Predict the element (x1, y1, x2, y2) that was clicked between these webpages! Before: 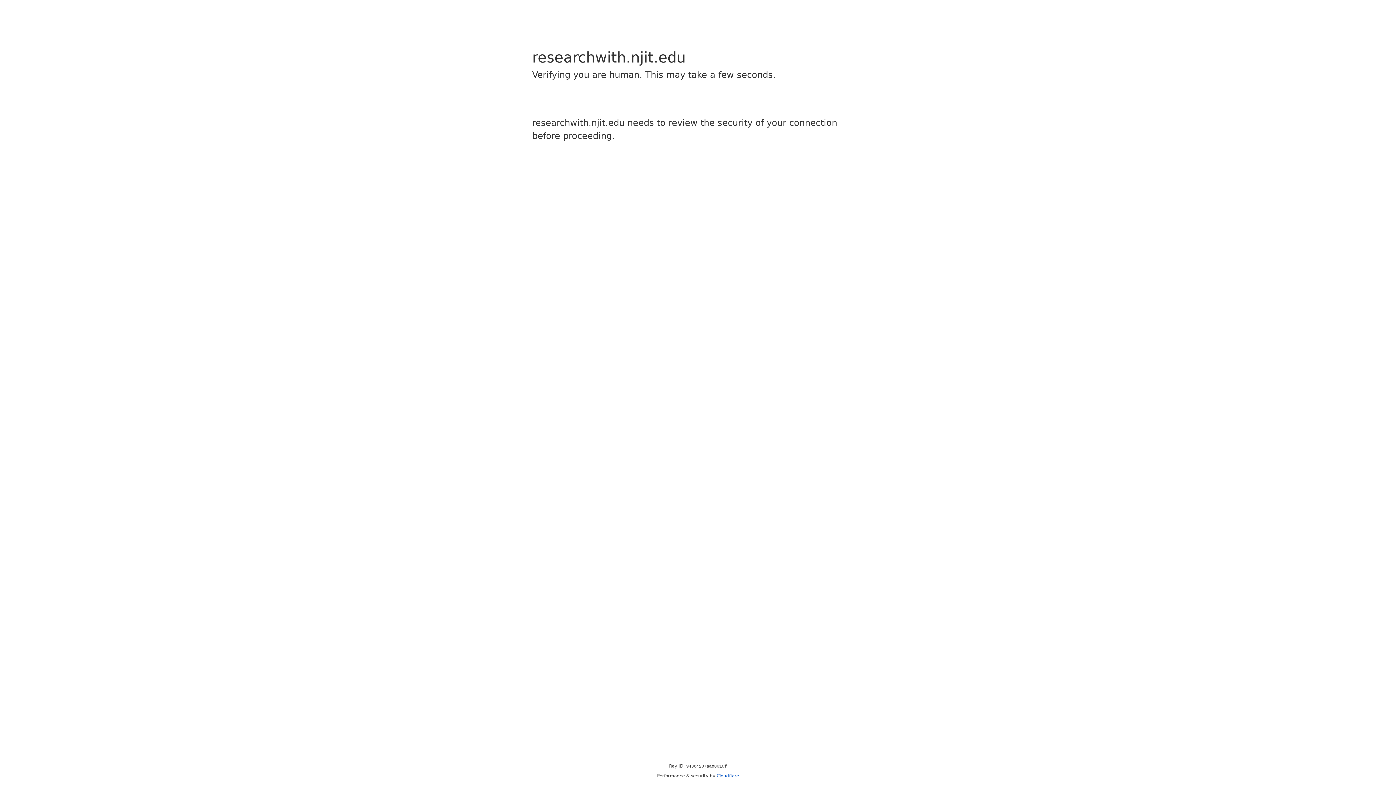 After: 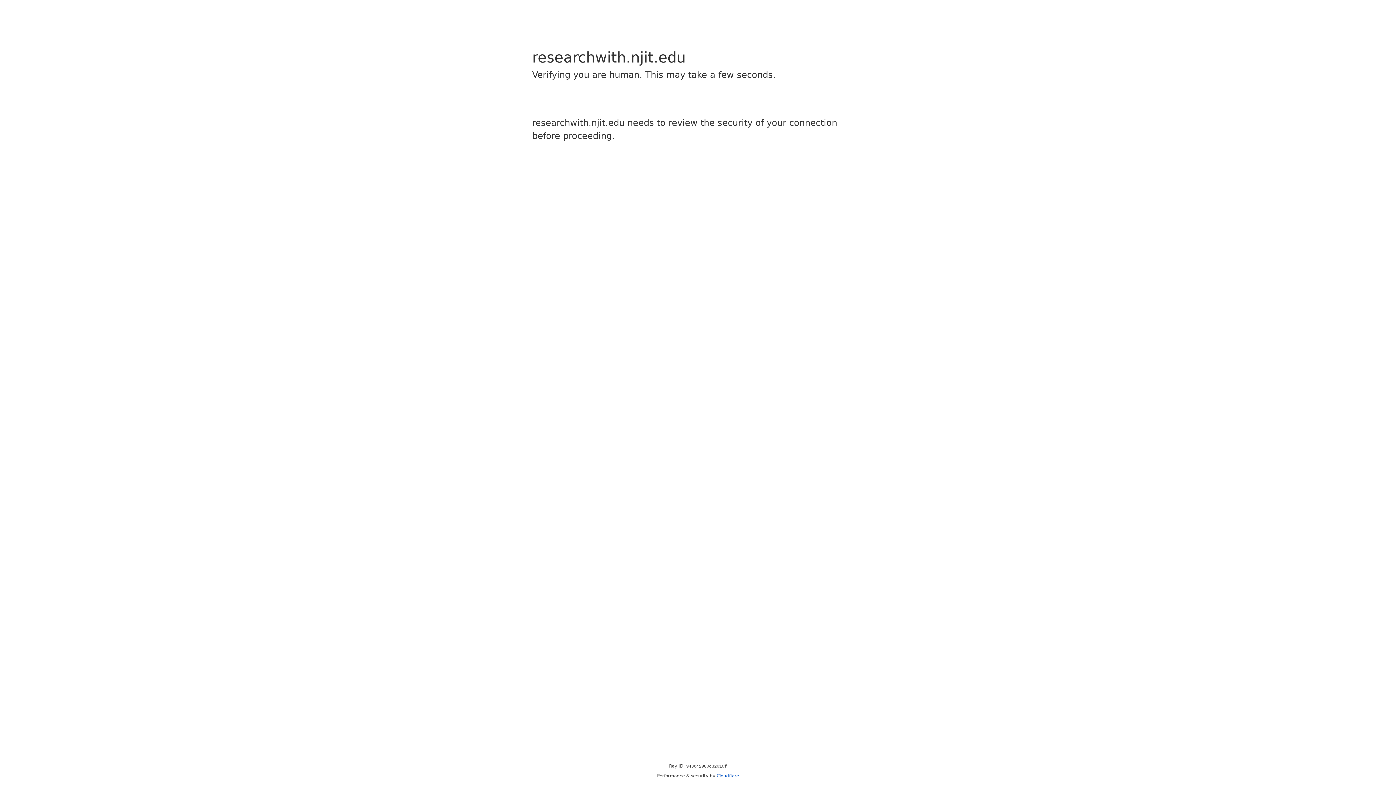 Action: bbox: (716, 773, 739, 778) label: Cloudflare